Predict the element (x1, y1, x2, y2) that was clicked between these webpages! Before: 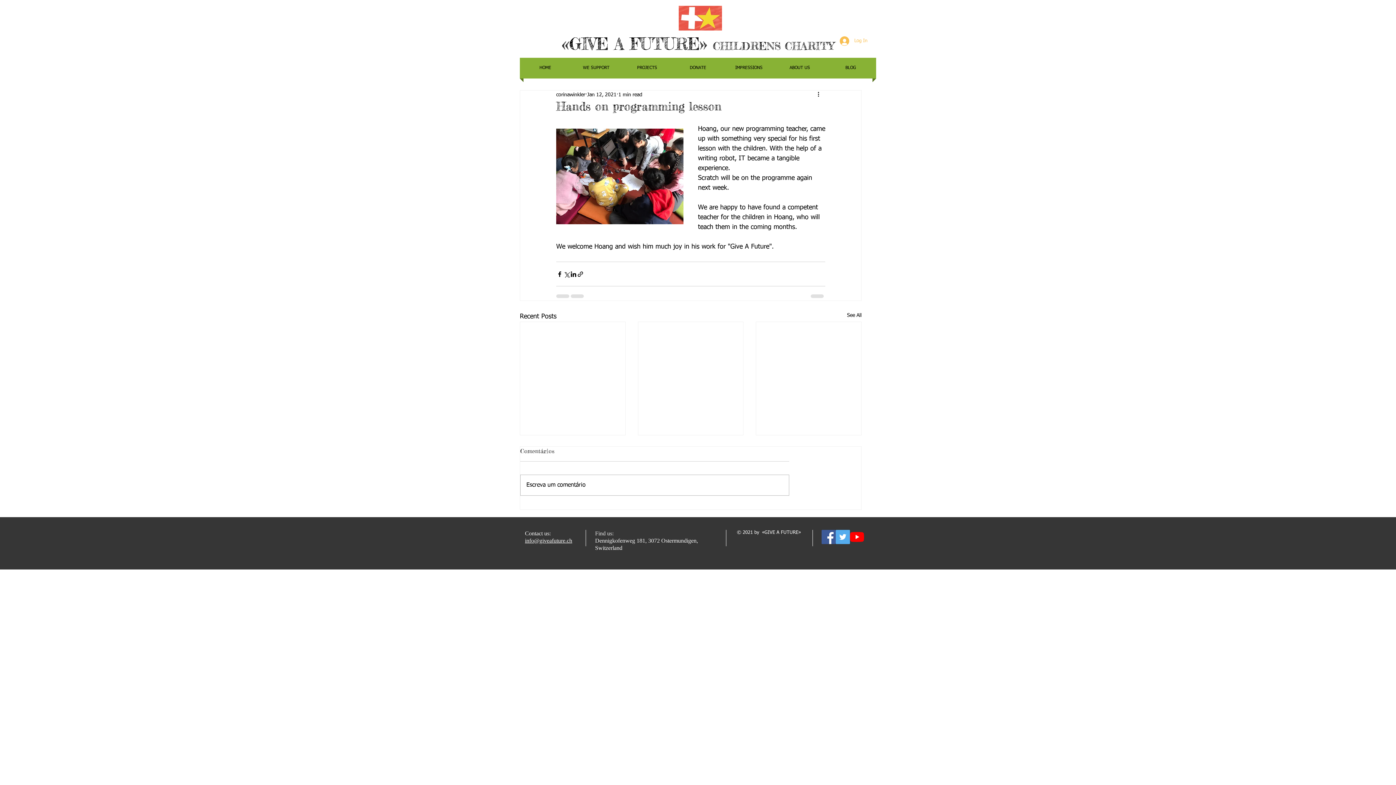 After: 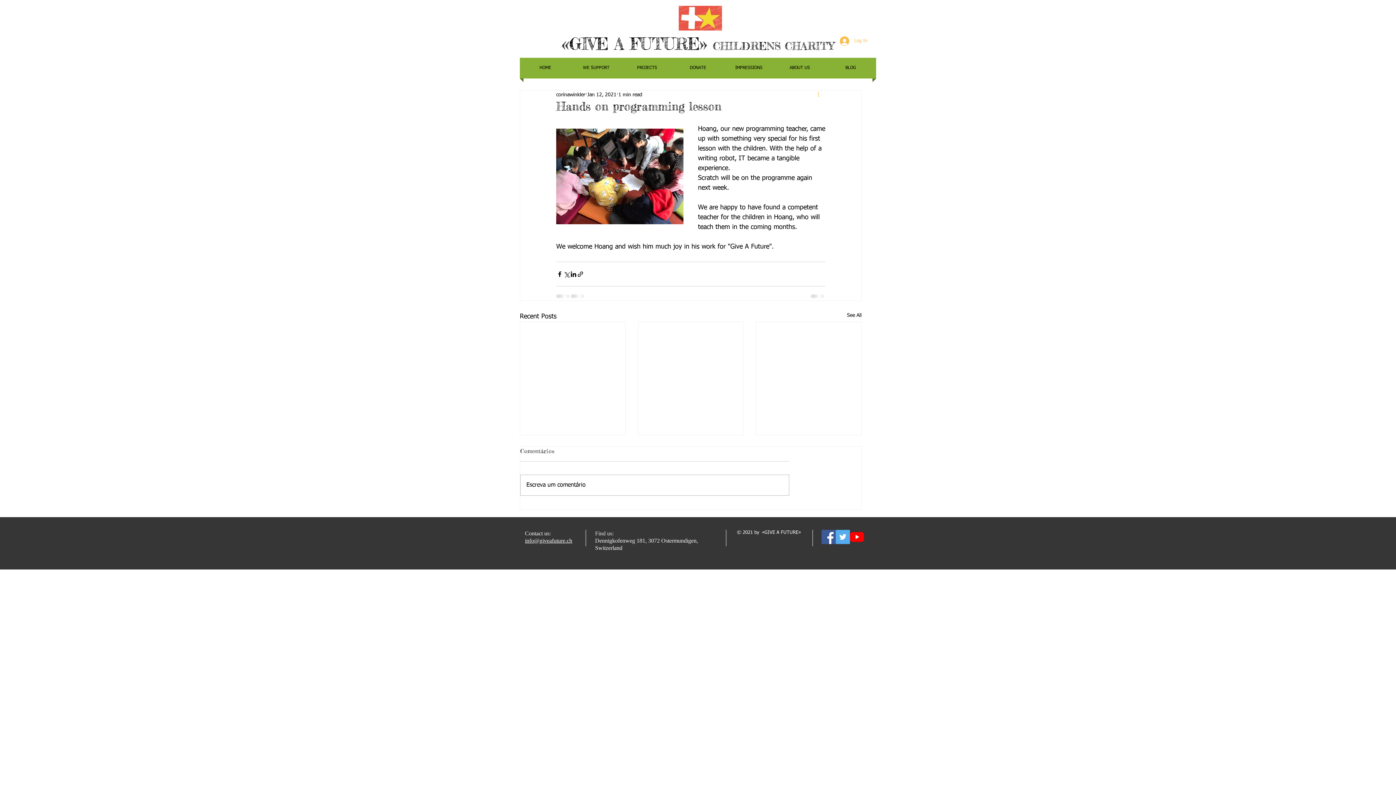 Action: label: More actions bbox: (816, 90, 825, 99)